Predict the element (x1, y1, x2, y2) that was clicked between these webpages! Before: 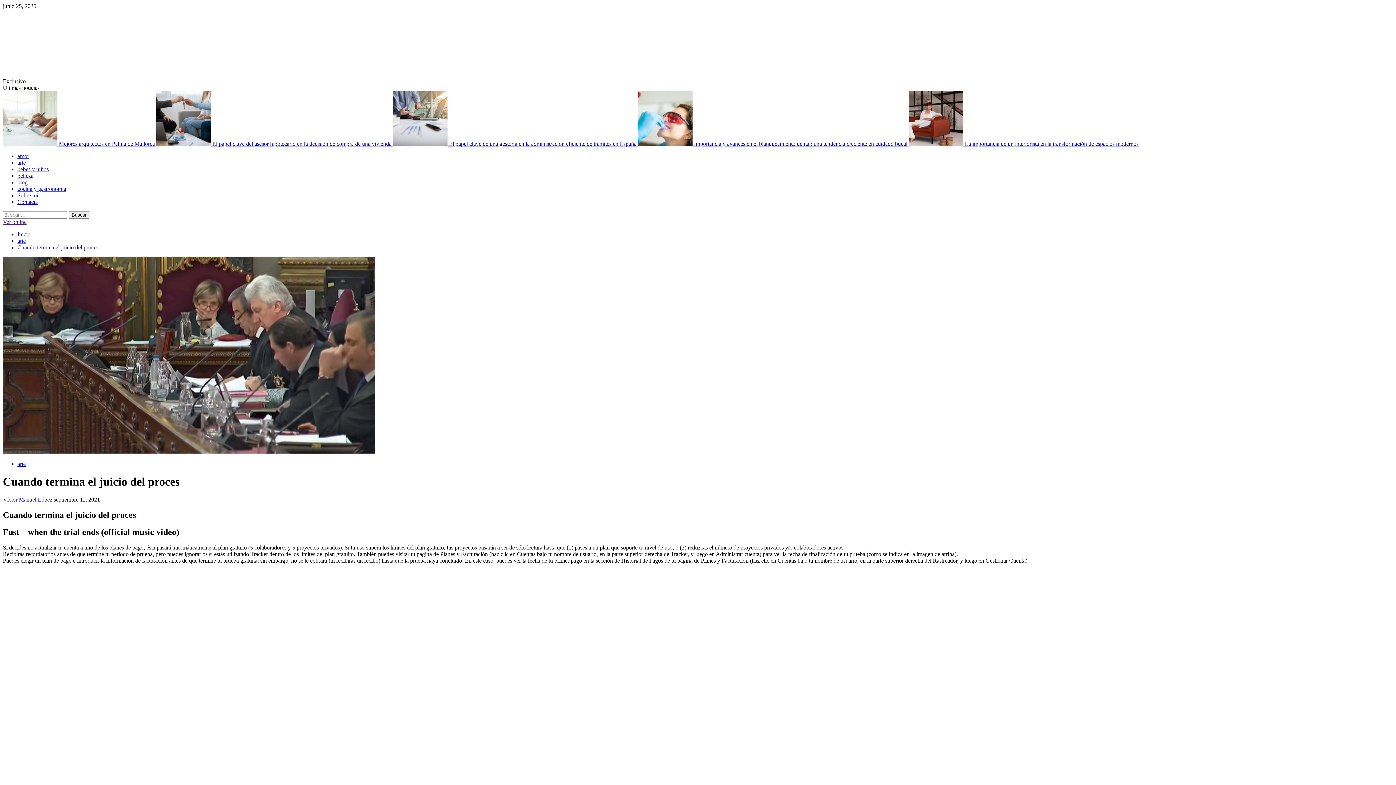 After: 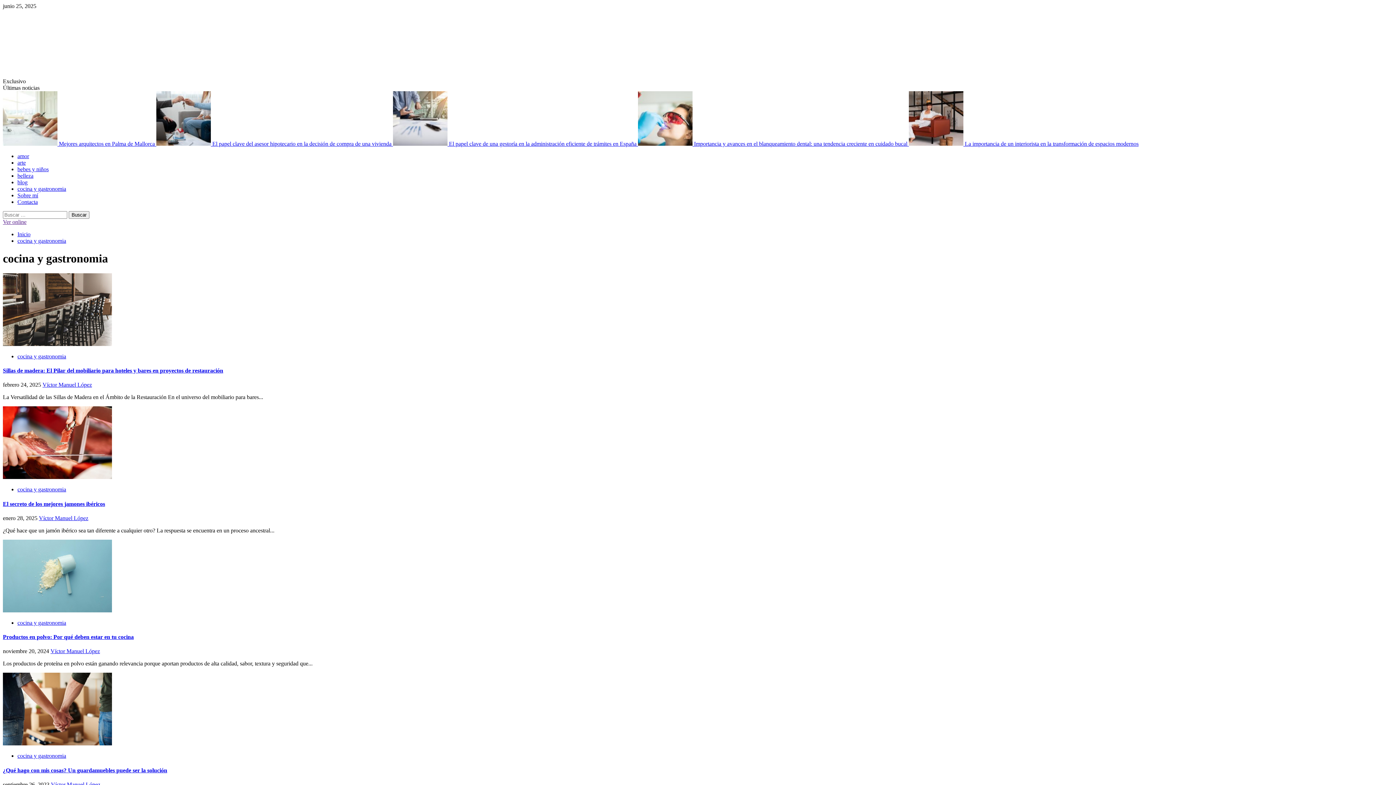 Action: label: cocina y gastronomia bbox: (17, 185, 66, 192)